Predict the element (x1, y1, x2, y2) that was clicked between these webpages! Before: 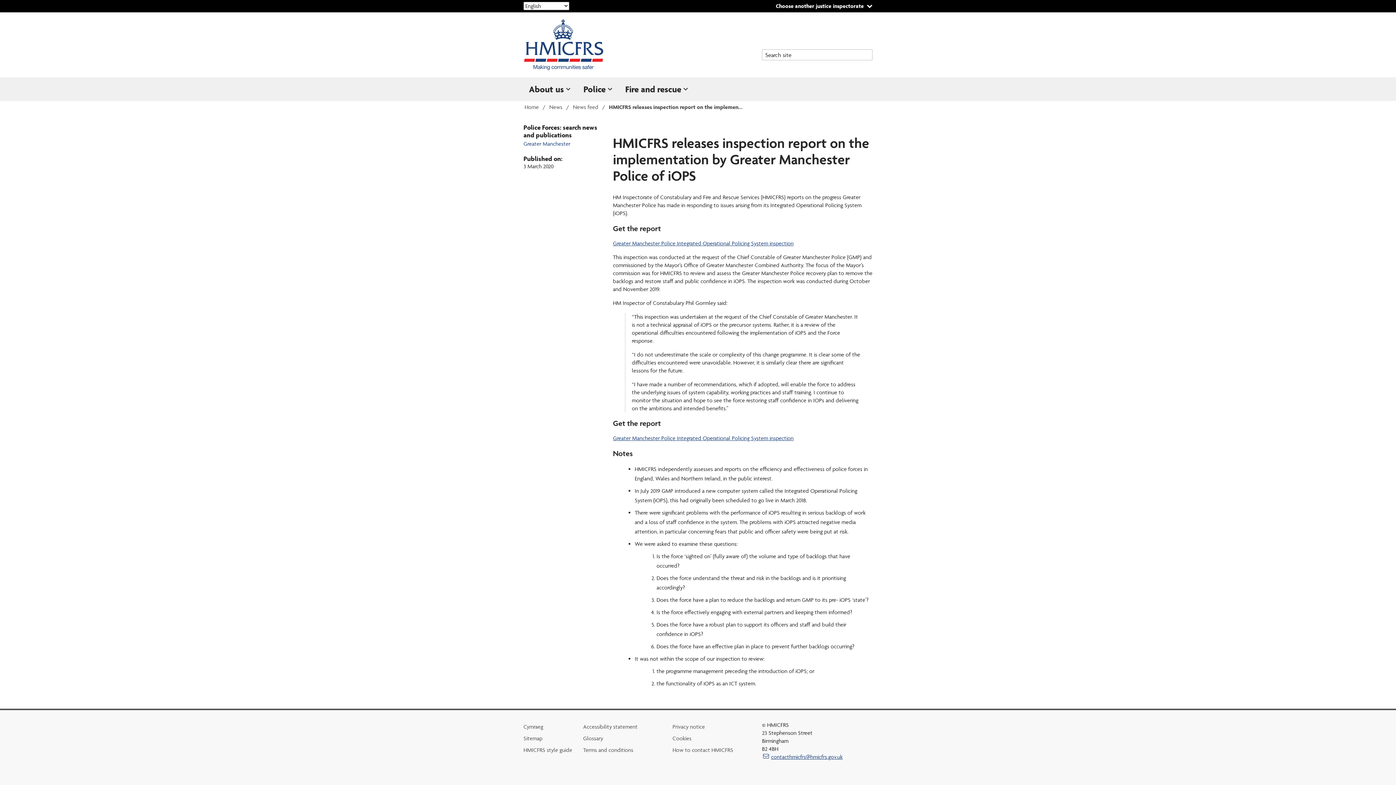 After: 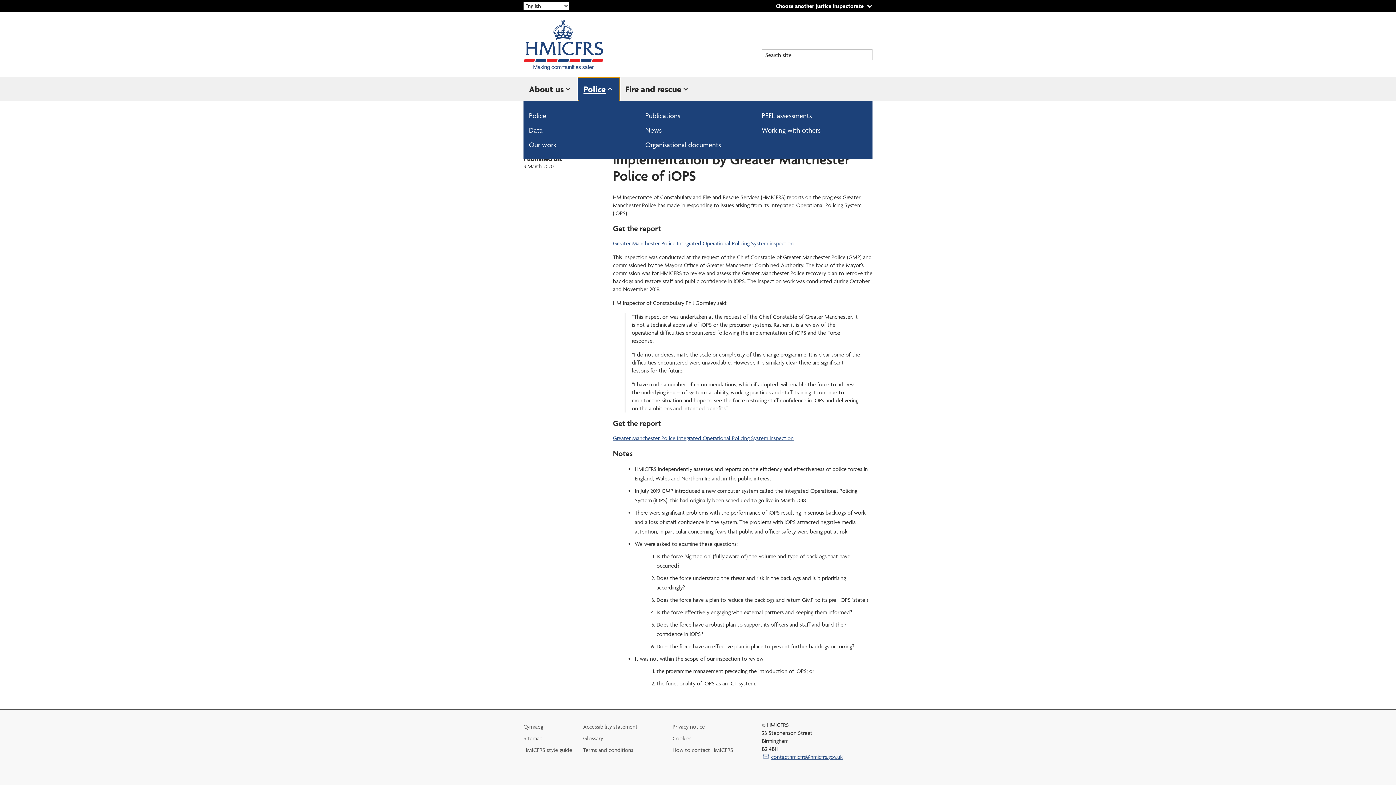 Action: bbox: (578, 77, 620, 101) label: Police